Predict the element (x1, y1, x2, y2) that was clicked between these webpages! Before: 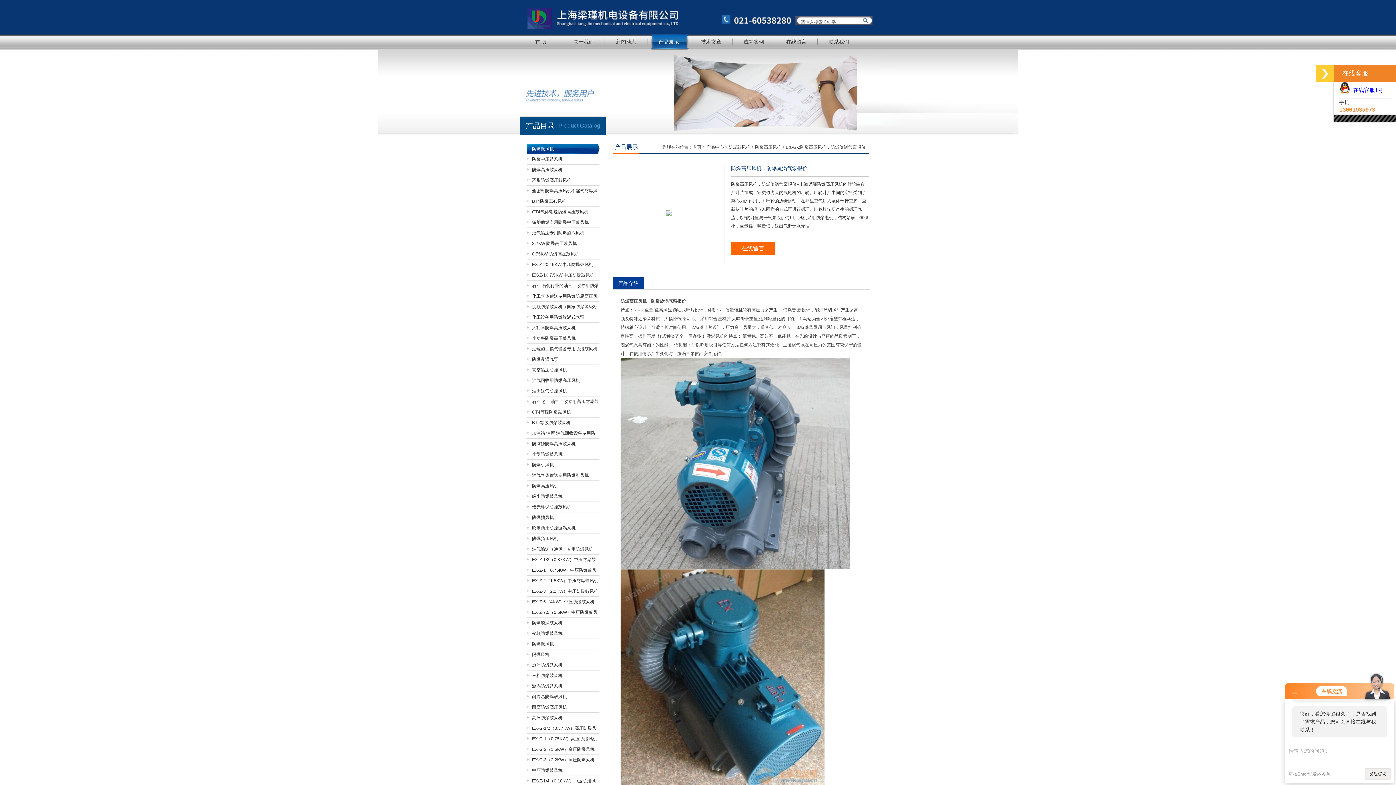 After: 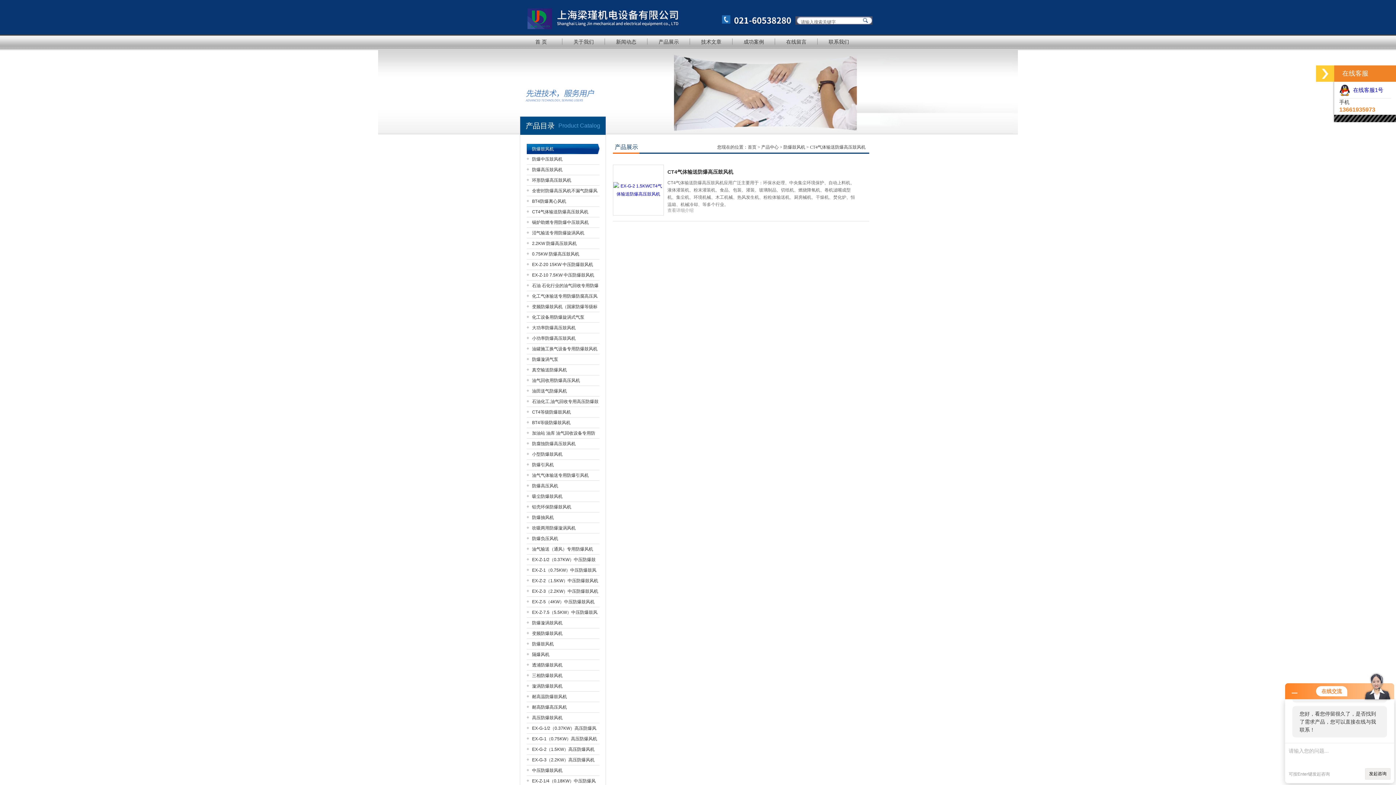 Action: bbox: (526, 206, 599, 217) label: CT4气体输送防爆高压鼓风机